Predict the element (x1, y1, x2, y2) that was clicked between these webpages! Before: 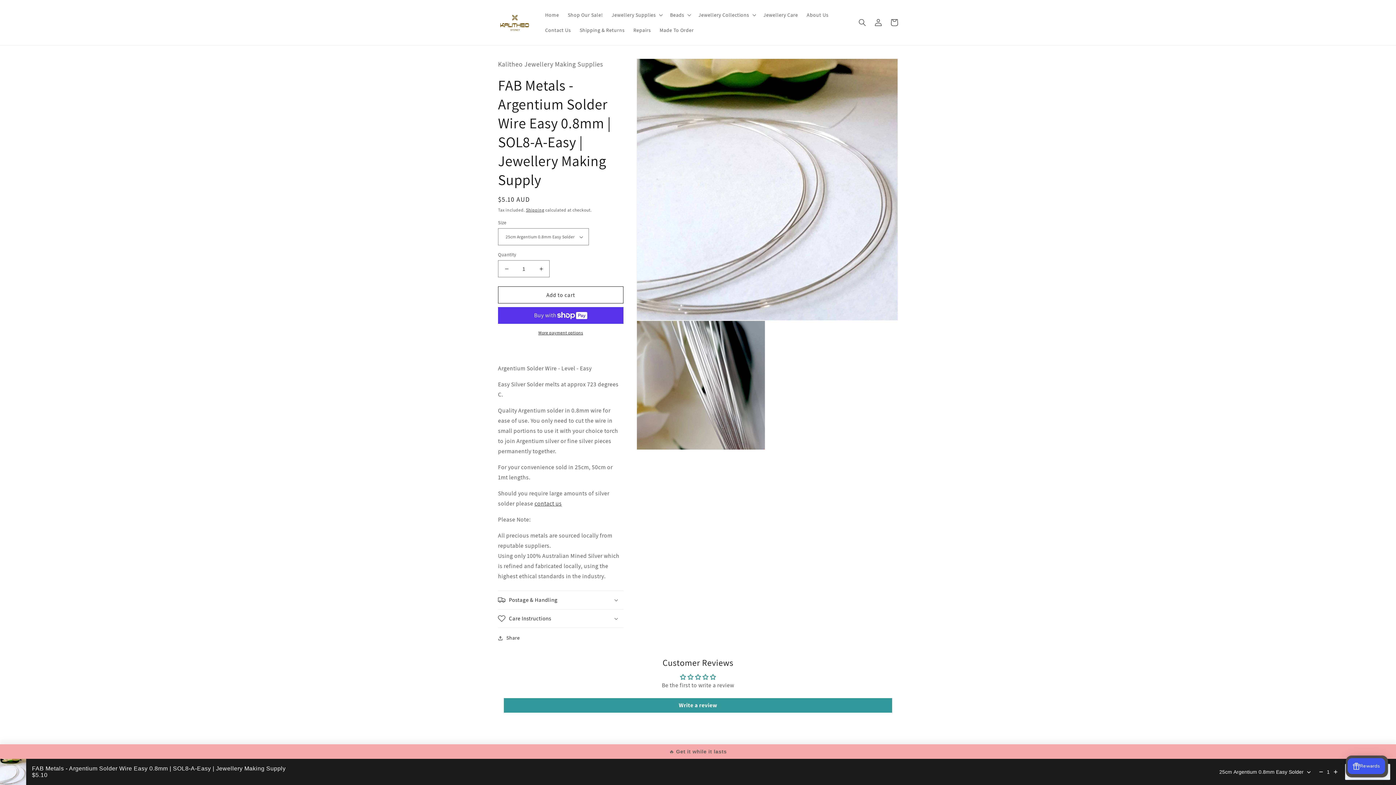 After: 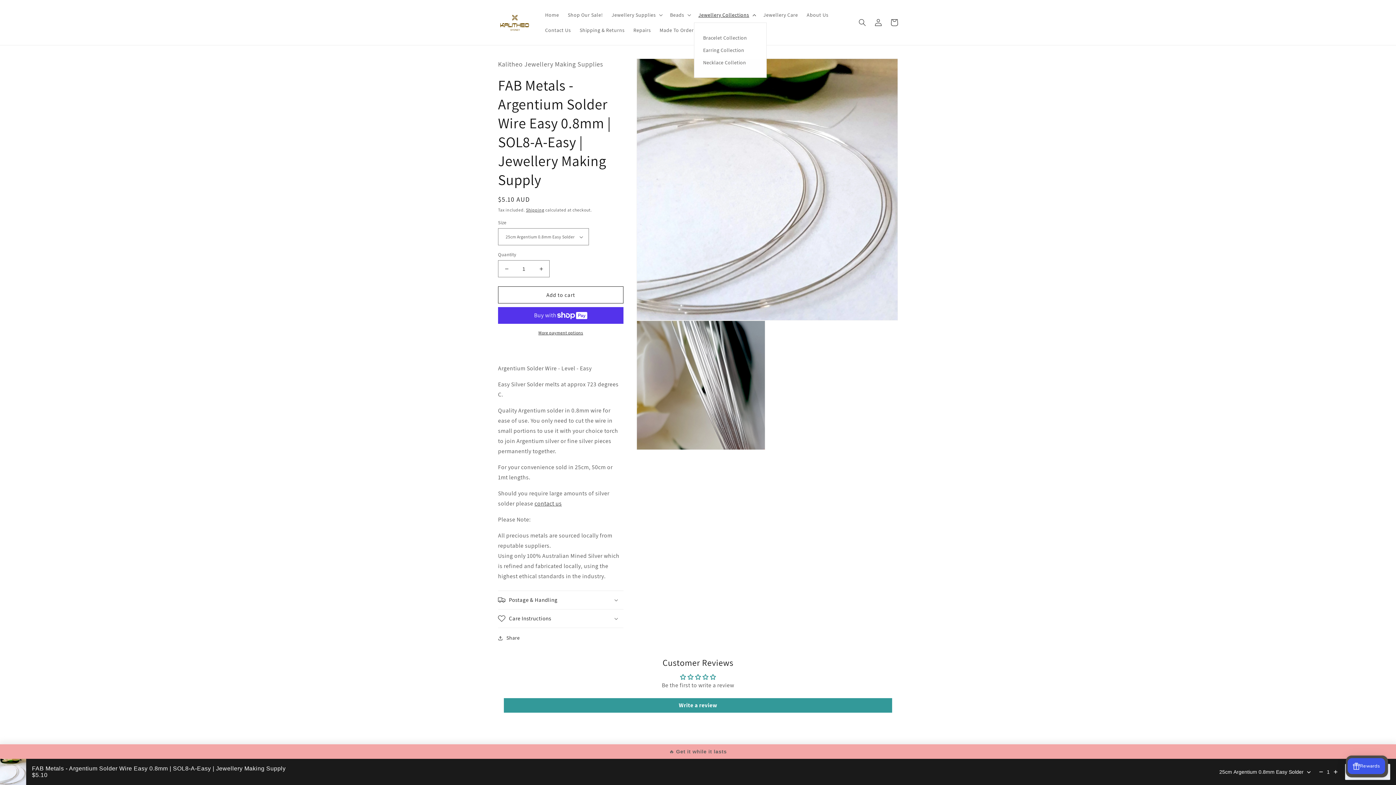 Action: bbox: (694, 7, 759, 22) label: Jewellery Collections